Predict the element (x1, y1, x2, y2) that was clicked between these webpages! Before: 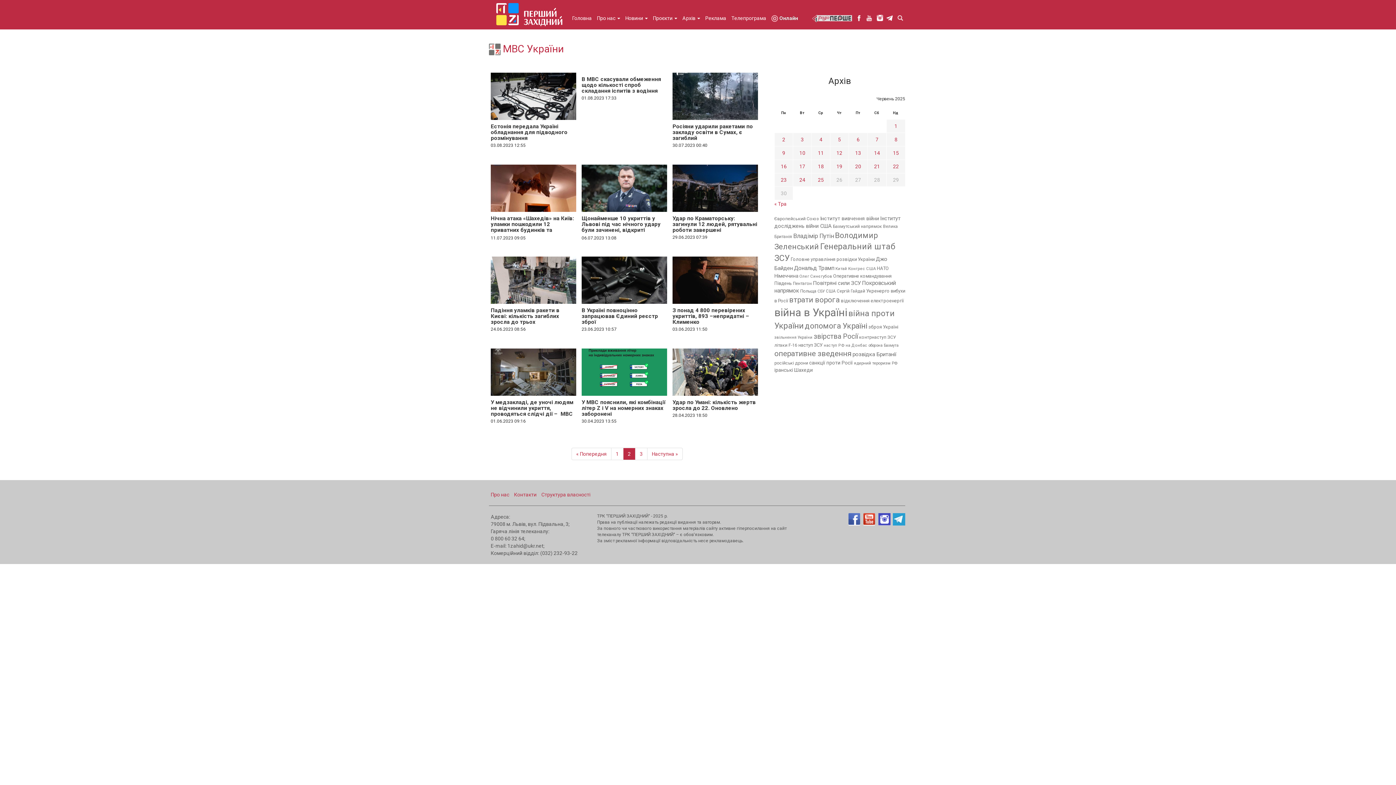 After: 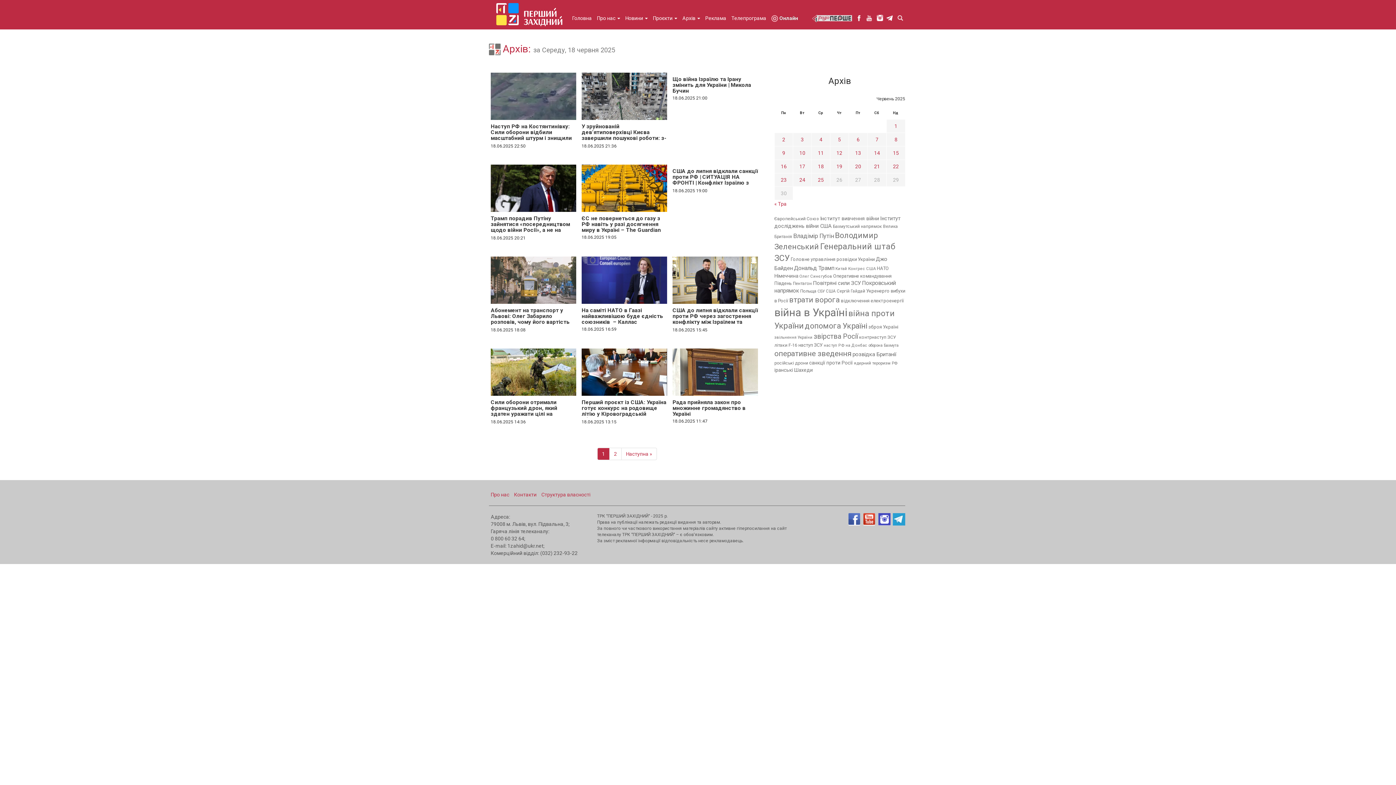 Action: bbox: (818, 163, 824, 169) label: Записи оприлюднені 18.06.2025